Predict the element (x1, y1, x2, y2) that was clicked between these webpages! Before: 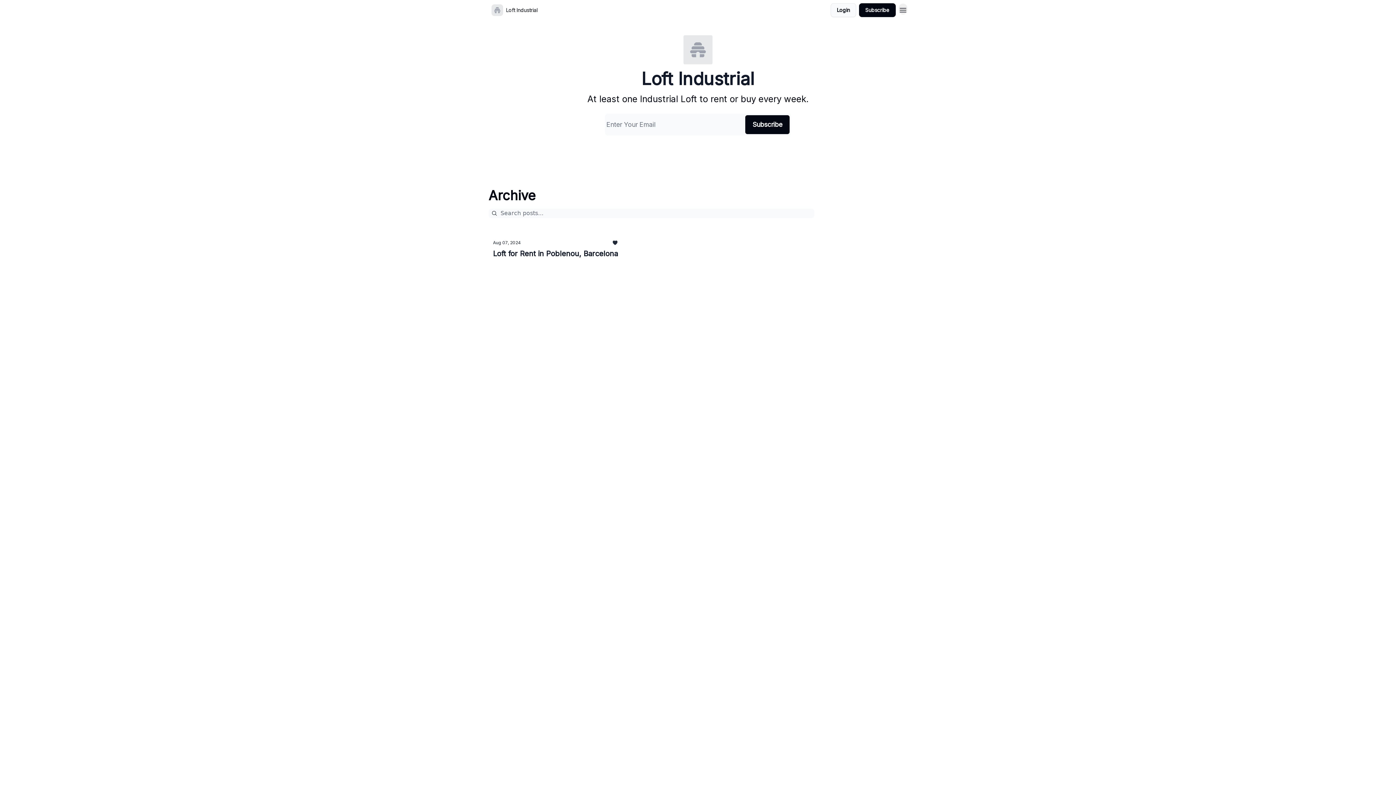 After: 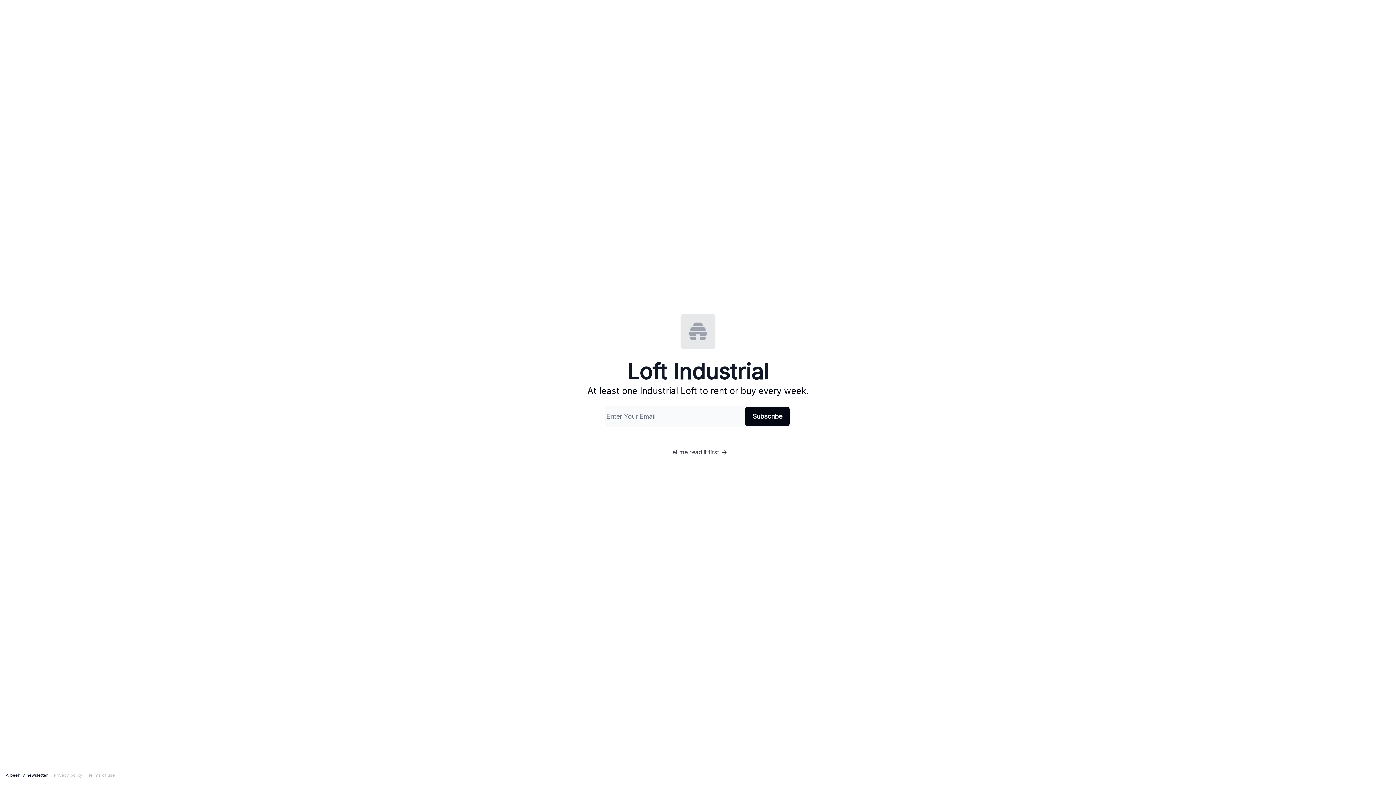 Action: bbox: (859, 3, 896, 17) label: Subscribe